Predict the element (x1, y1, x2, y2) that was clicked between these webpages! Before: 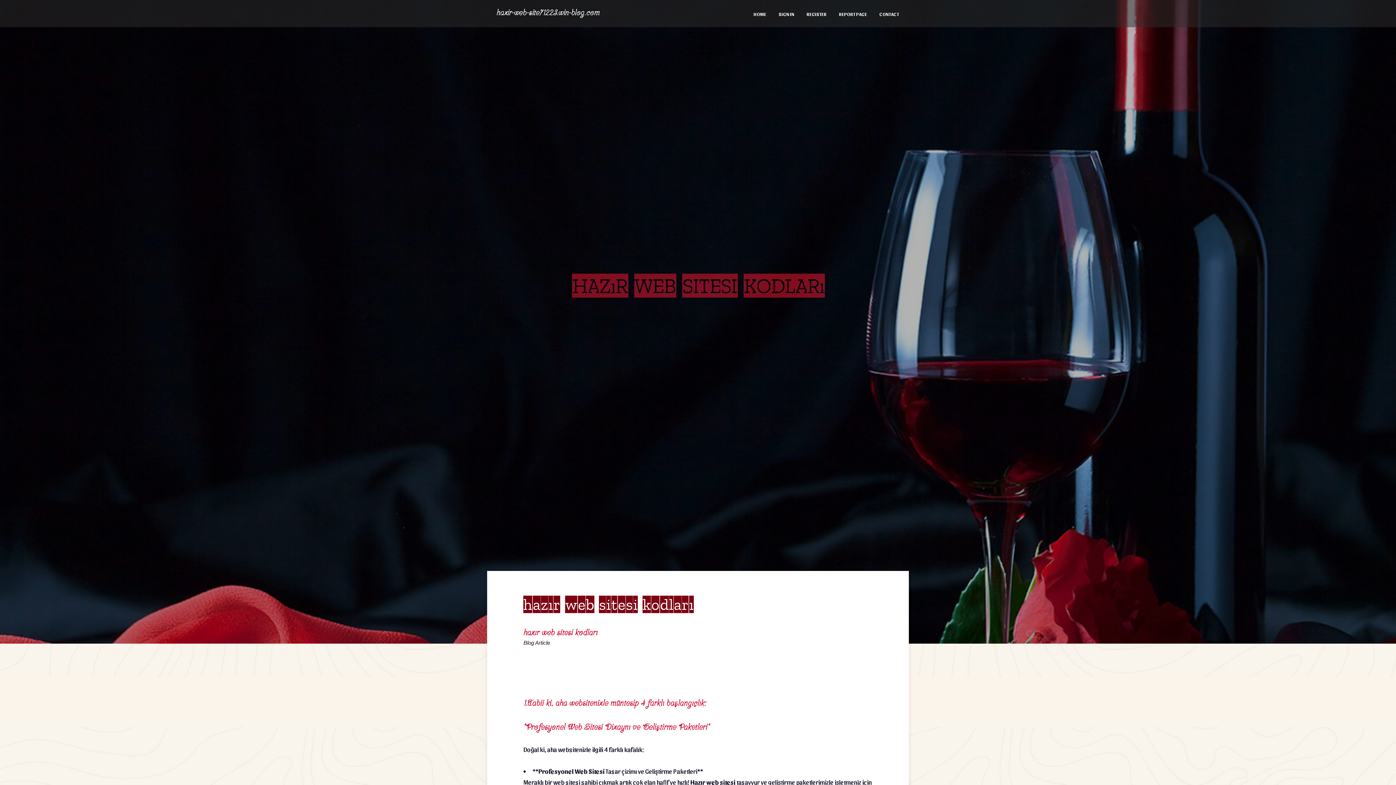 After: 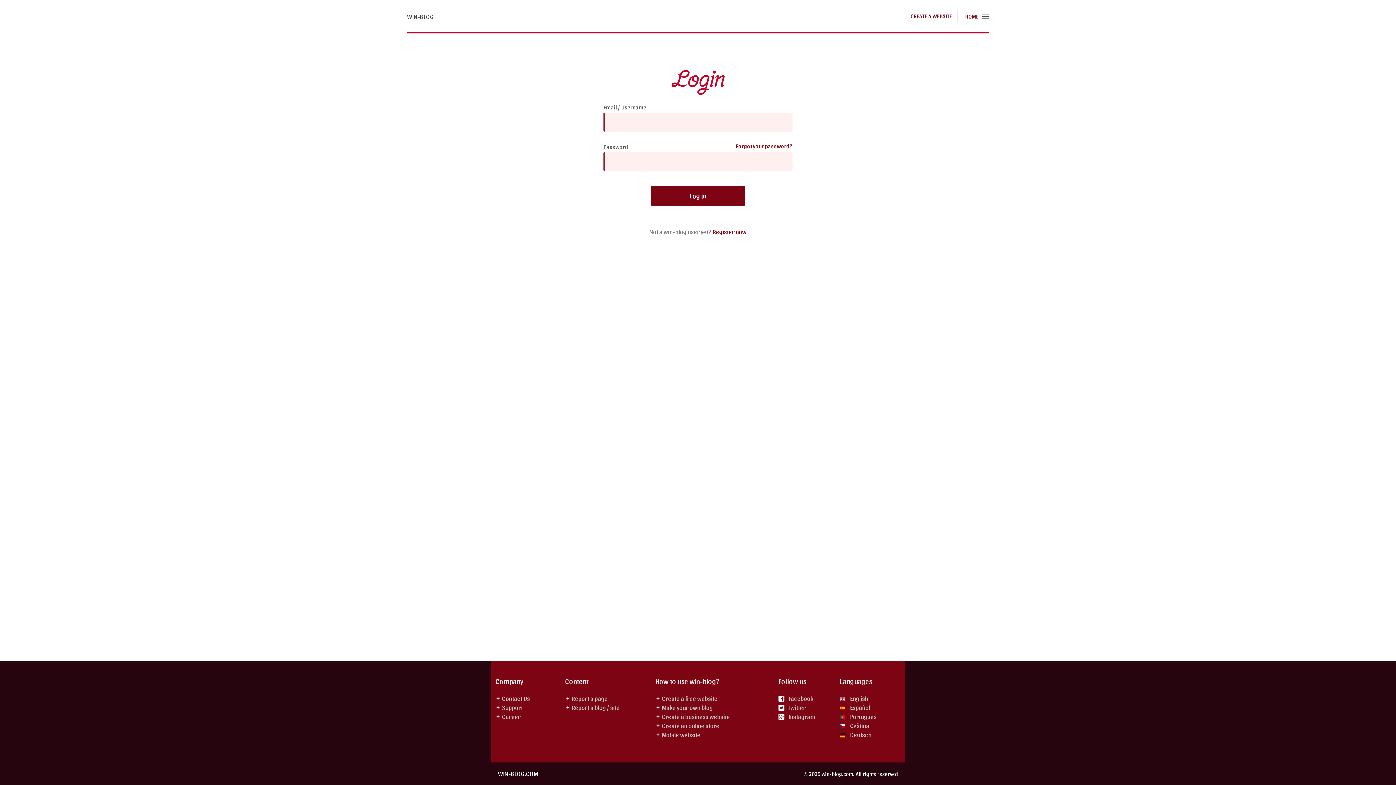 Action: bbox: (772, 0, 800, 27) label: SIGN IN